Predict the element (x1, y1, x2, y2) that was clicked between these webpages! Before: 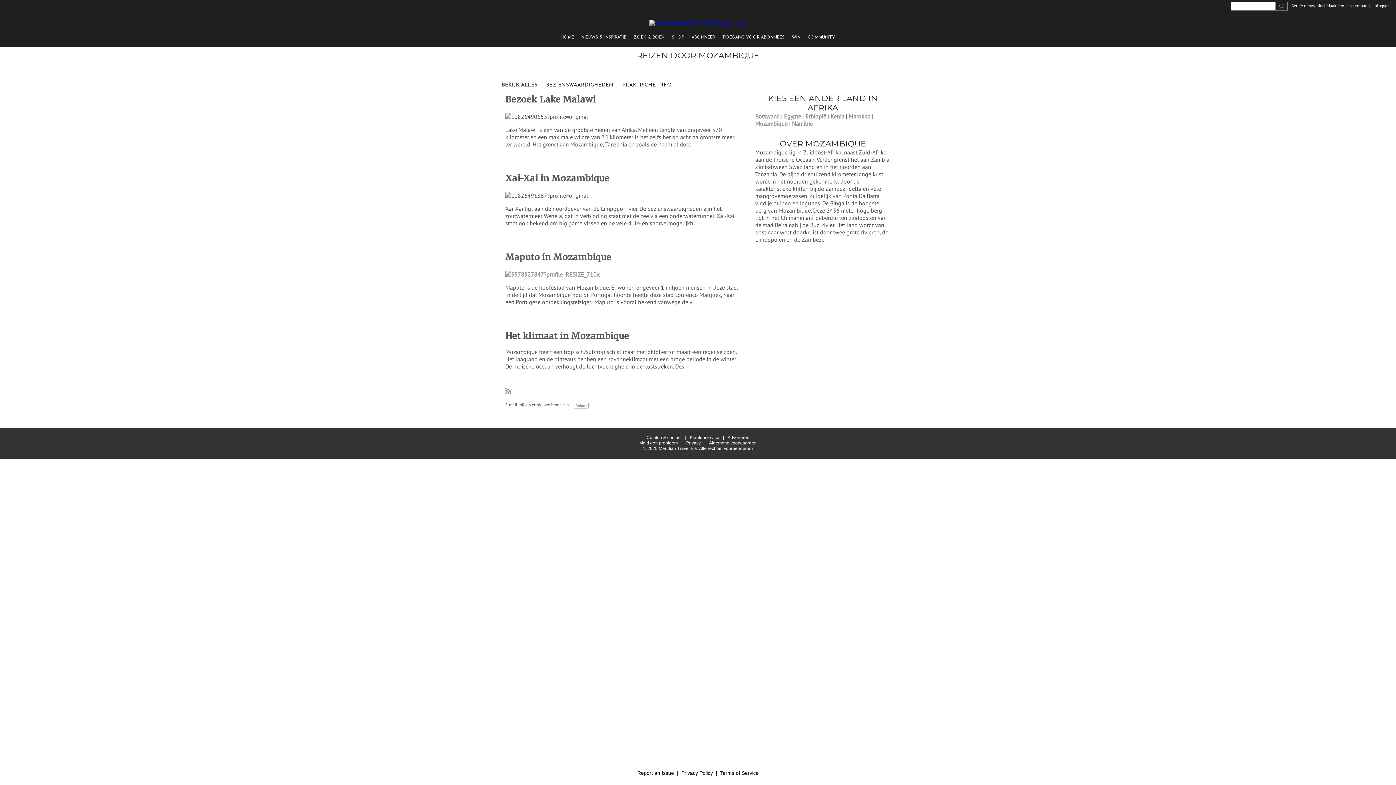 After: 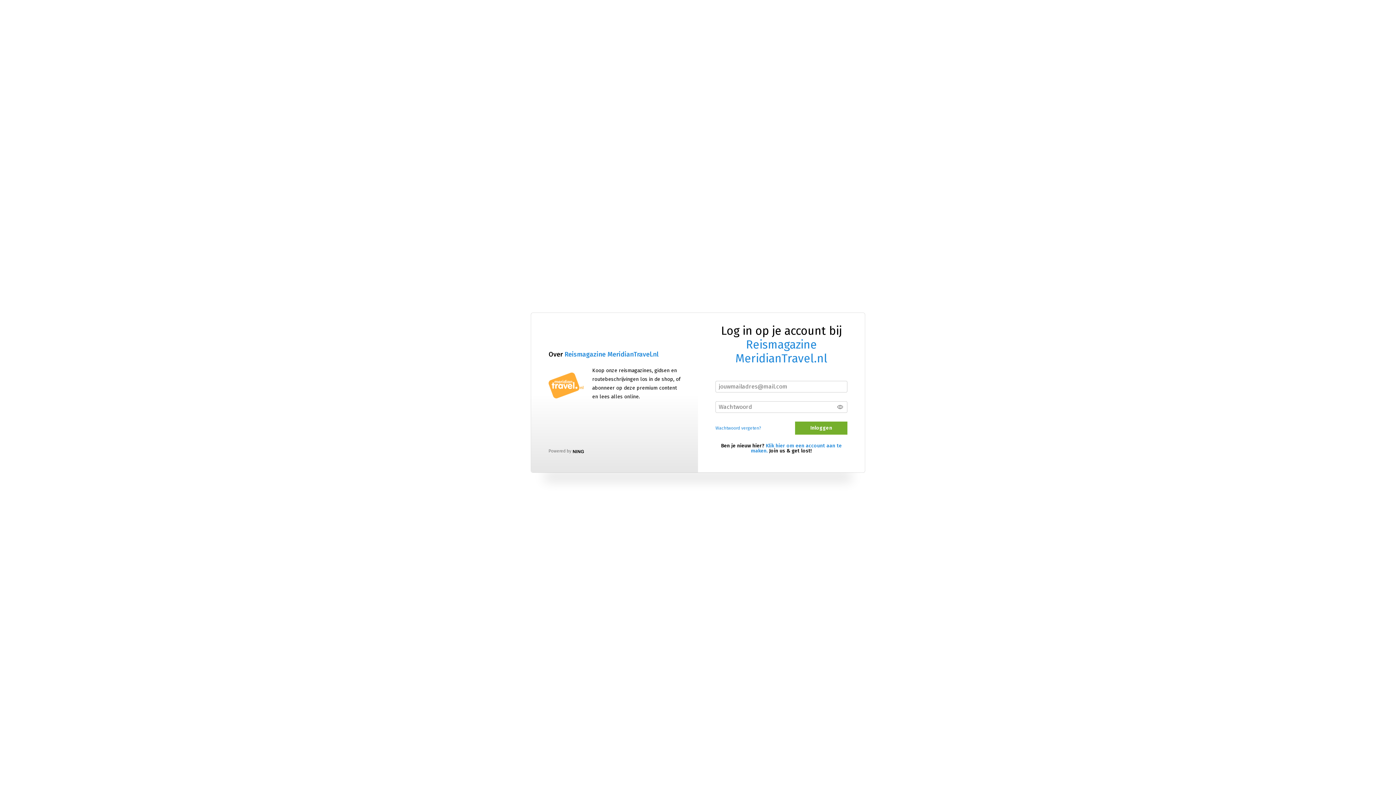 Action: bbox: (718, 33, 788, 41) label: TOEGANG VOOR ABONNEES